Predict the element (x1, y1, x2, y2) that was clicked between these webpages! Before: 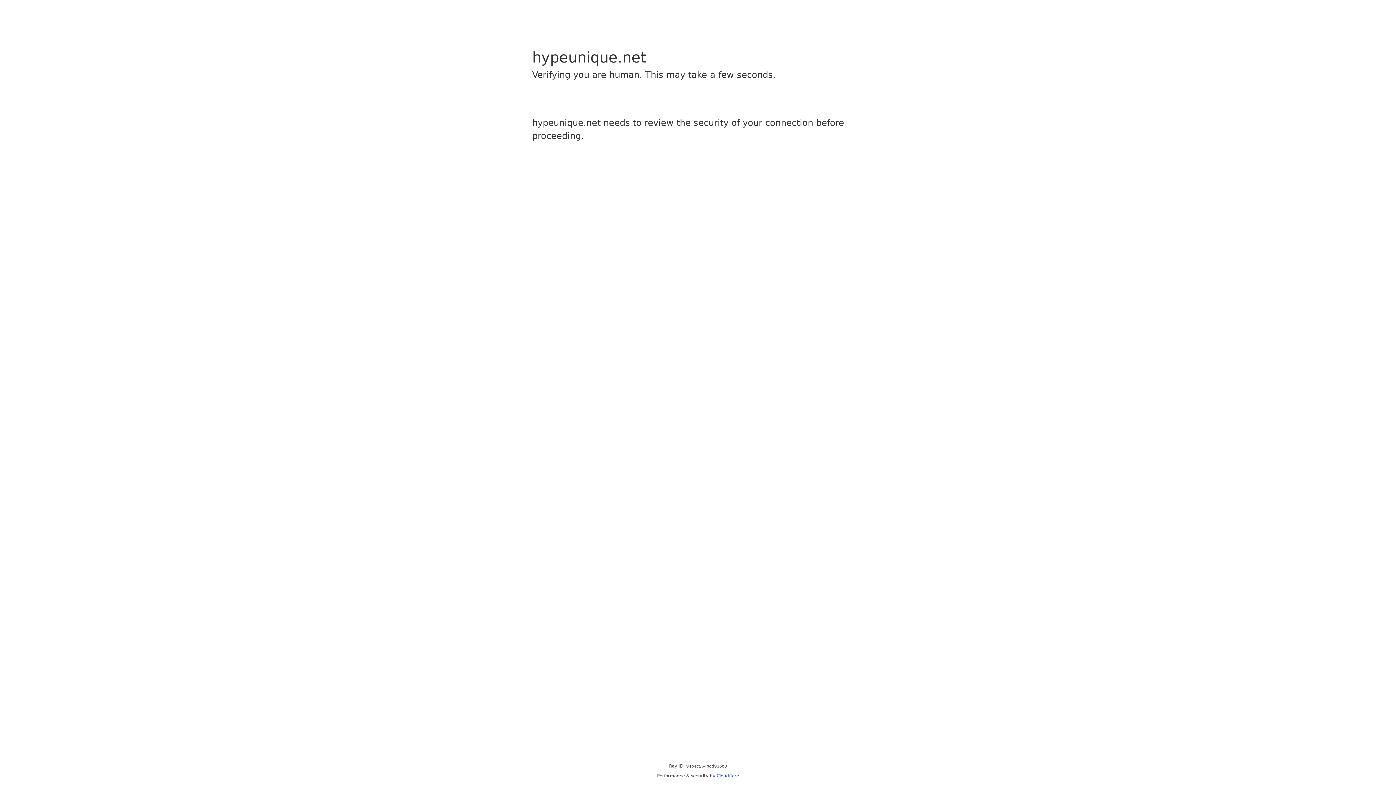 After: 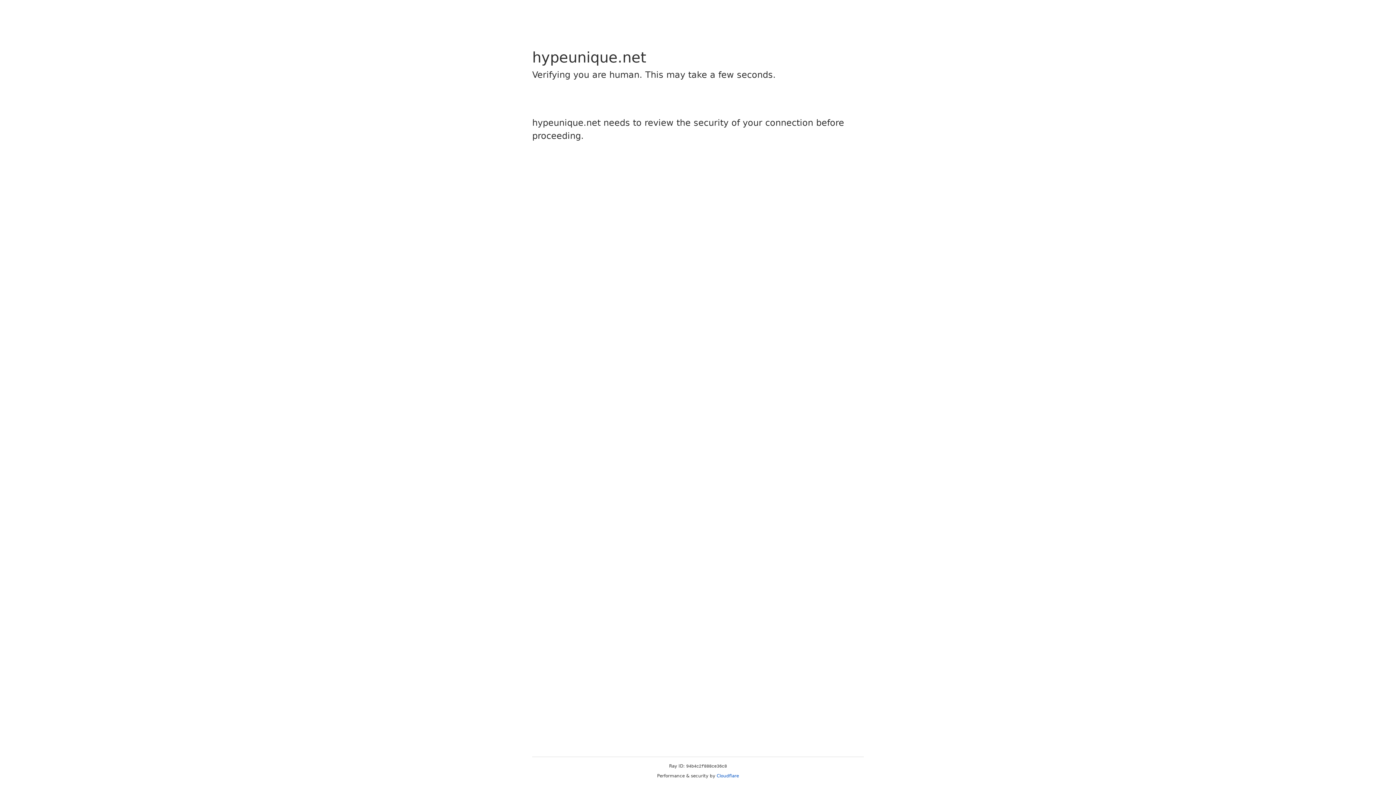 Action: label: Cloudflare bbox: (716, 773, 739, 778)